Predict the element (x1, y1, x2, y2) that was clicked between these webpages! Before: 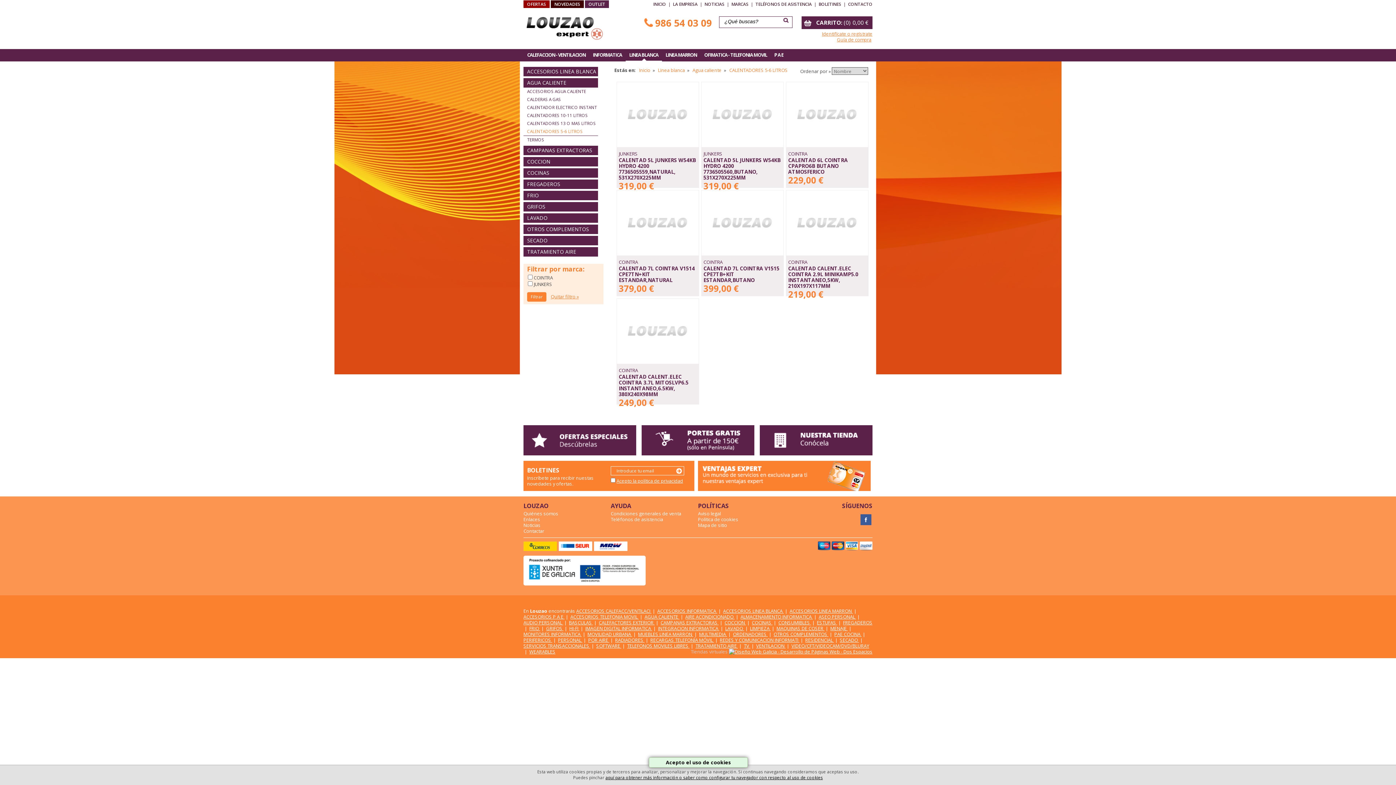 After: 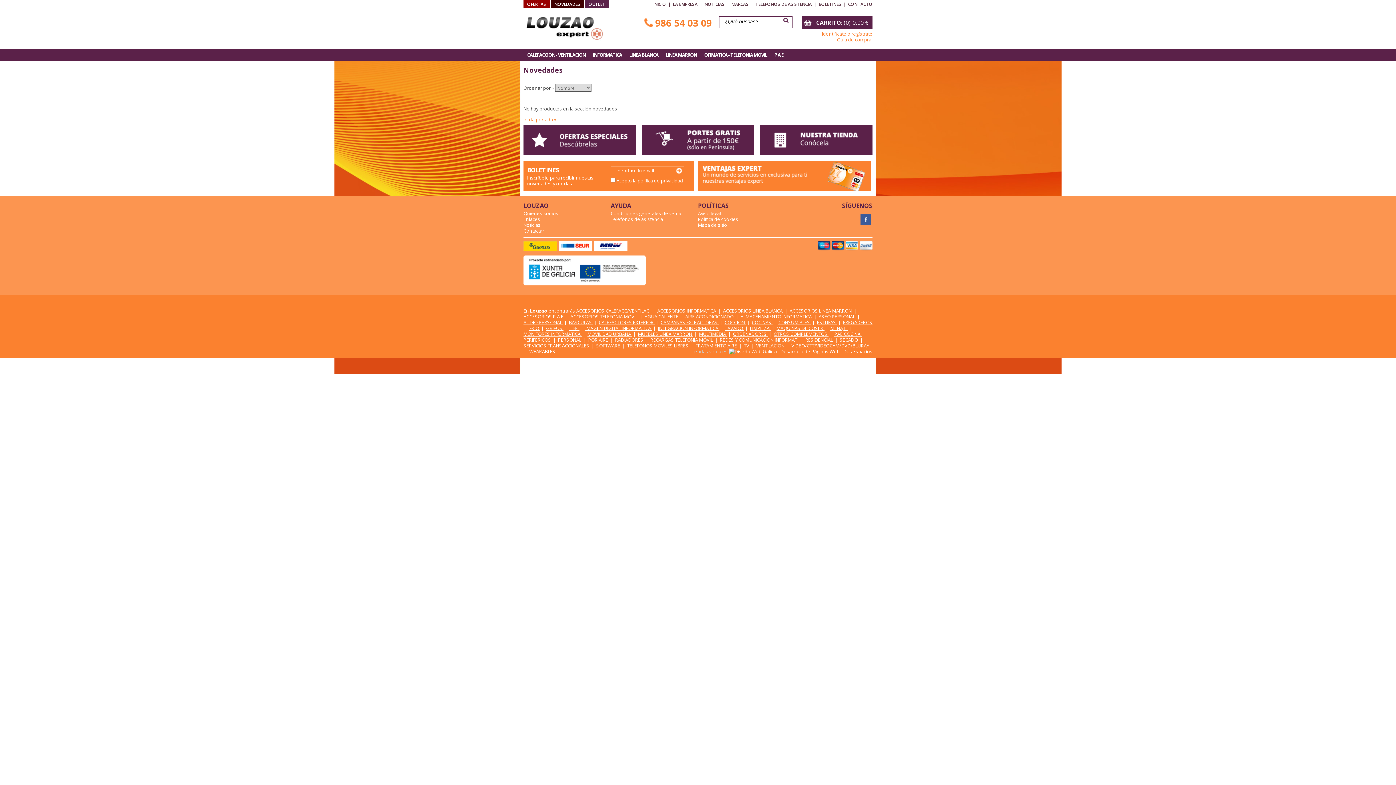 Action: bbox: (550, 0, 584, 8) label: NOVEDADES